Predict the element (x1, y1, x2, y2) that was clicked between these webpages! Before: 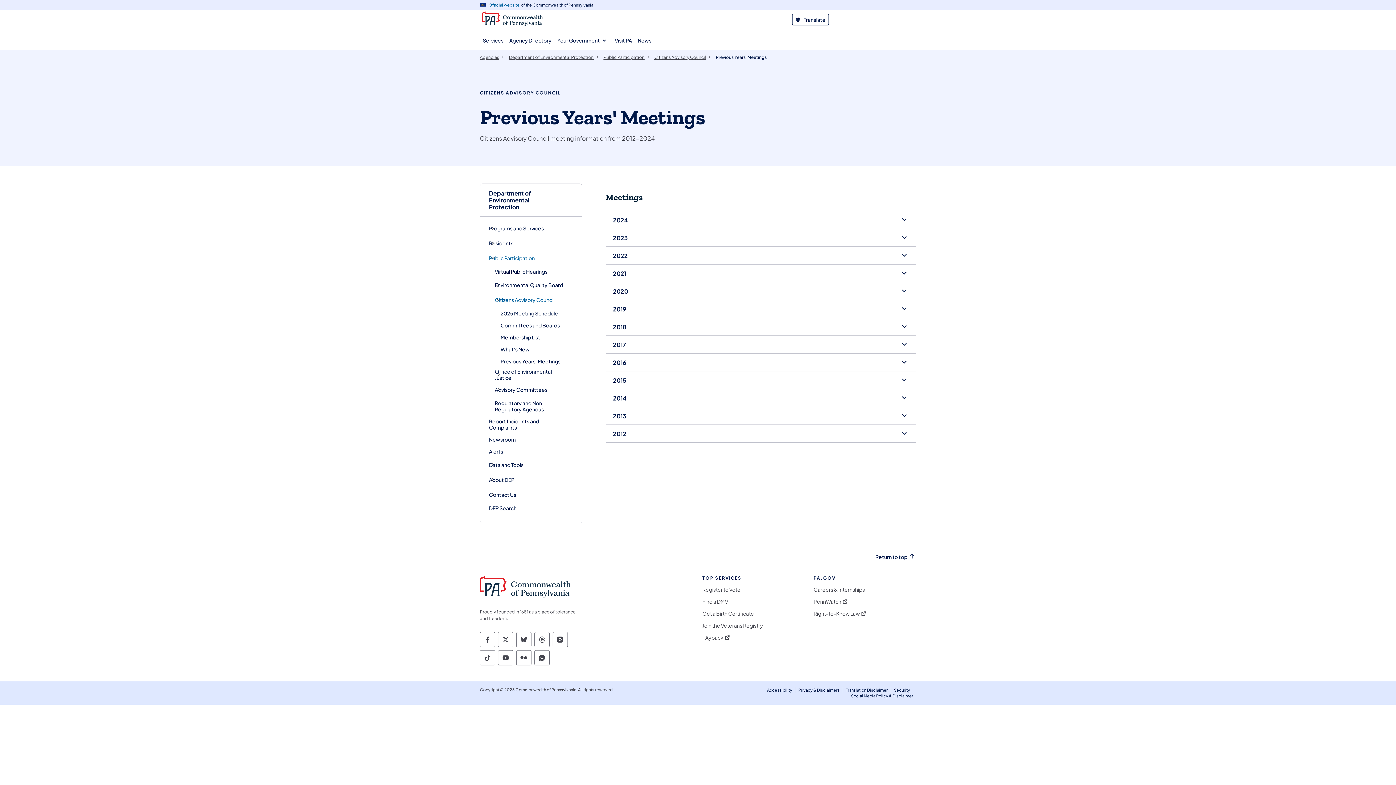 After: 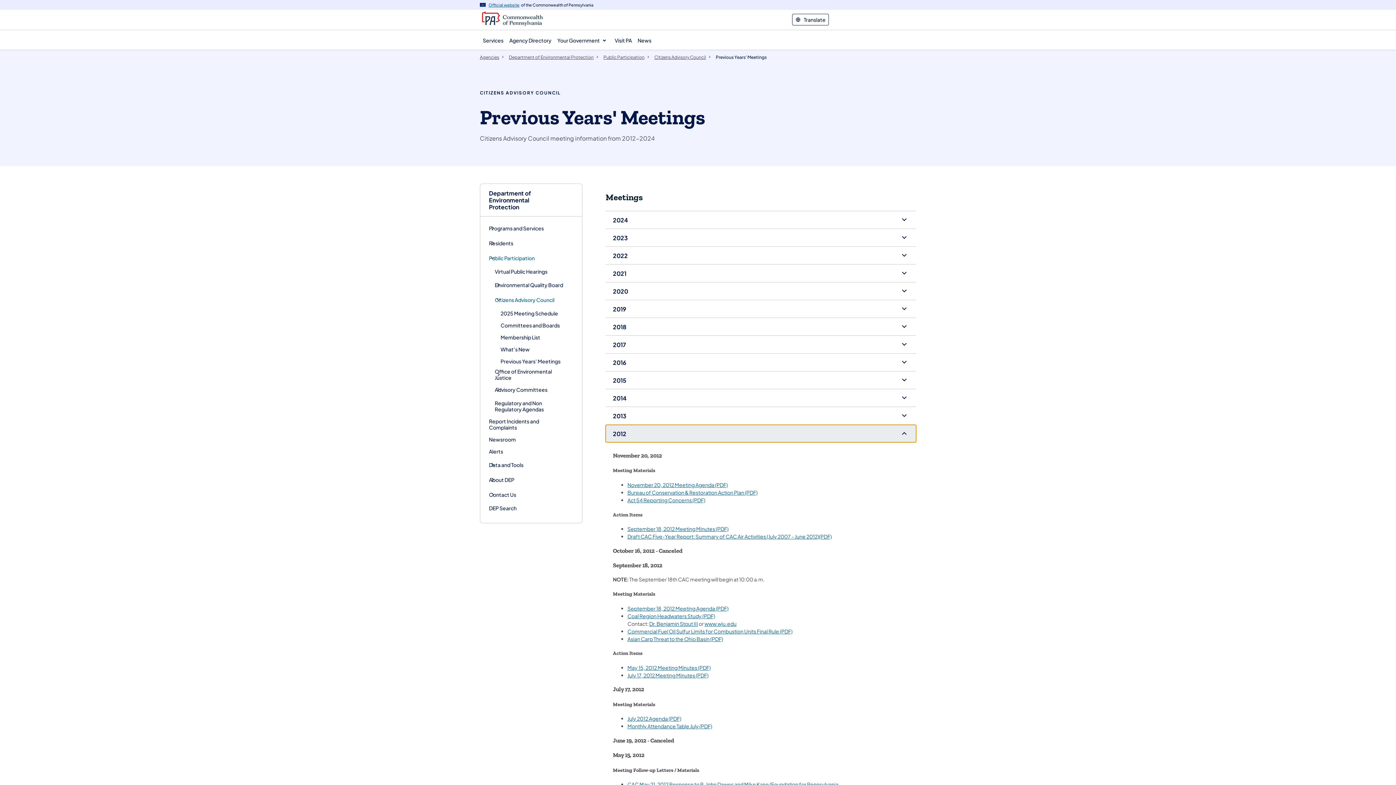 Action: label: 2012 bbox: (605, 425, 916, 442)